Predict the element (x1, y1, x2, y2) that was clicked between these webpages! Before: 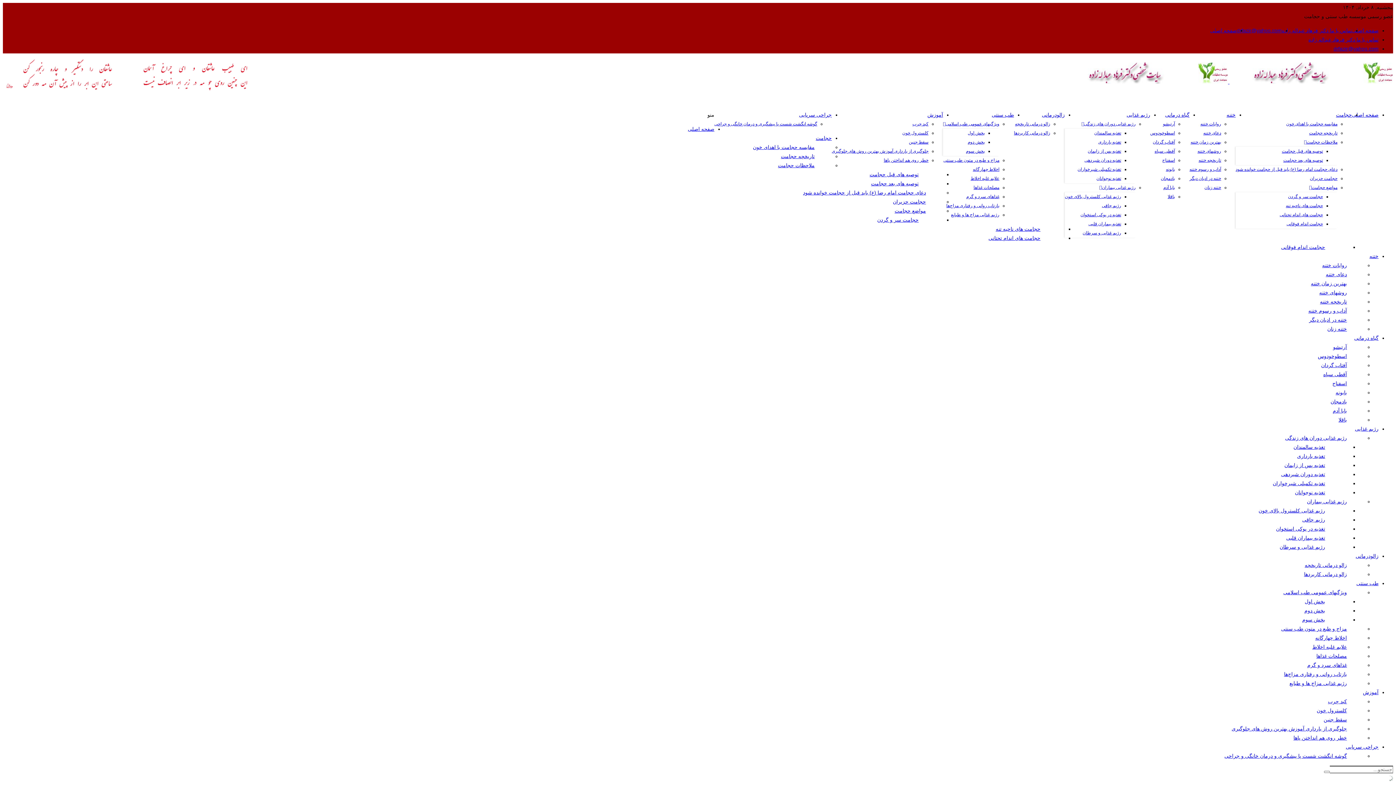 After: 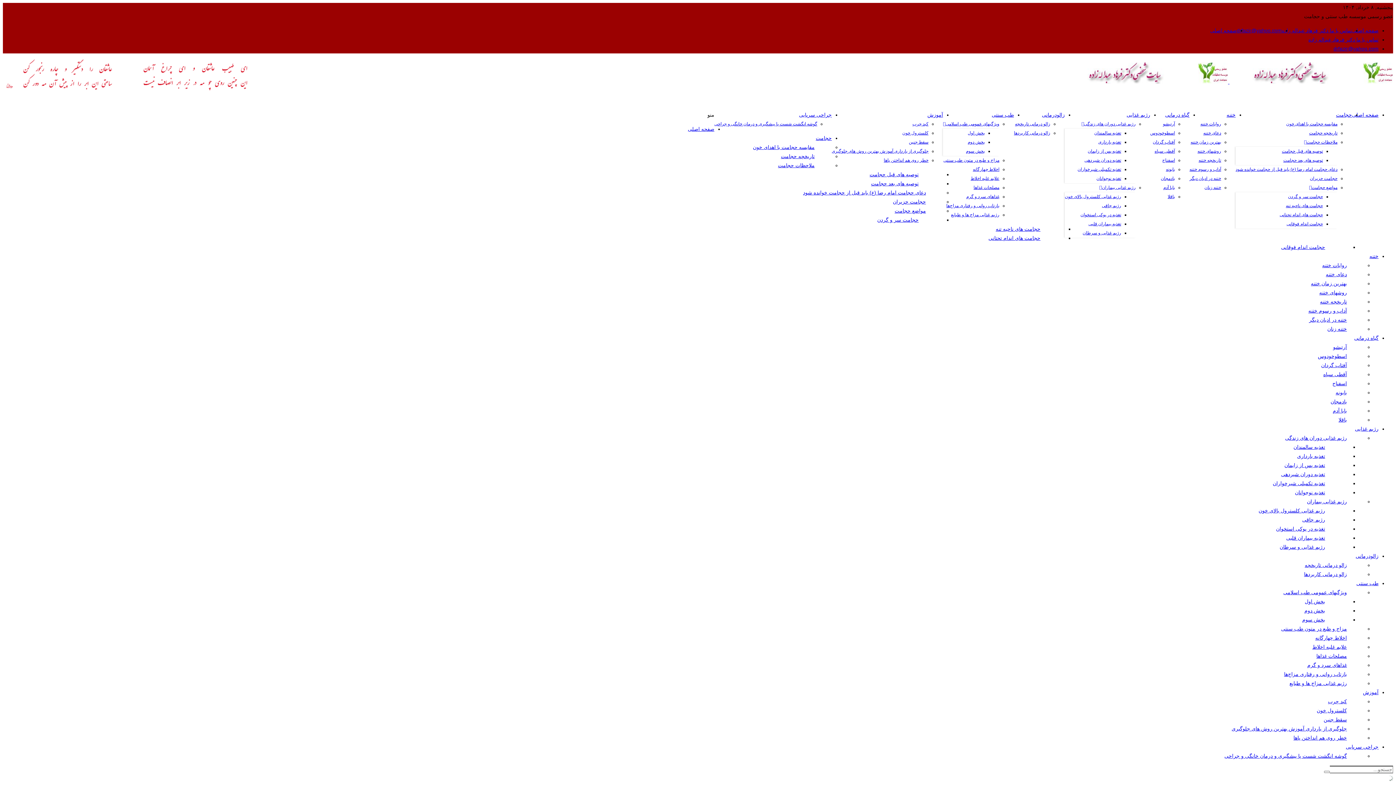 Action: label: مواضع حجامت bbox: (1309, 185, 1337, 190)